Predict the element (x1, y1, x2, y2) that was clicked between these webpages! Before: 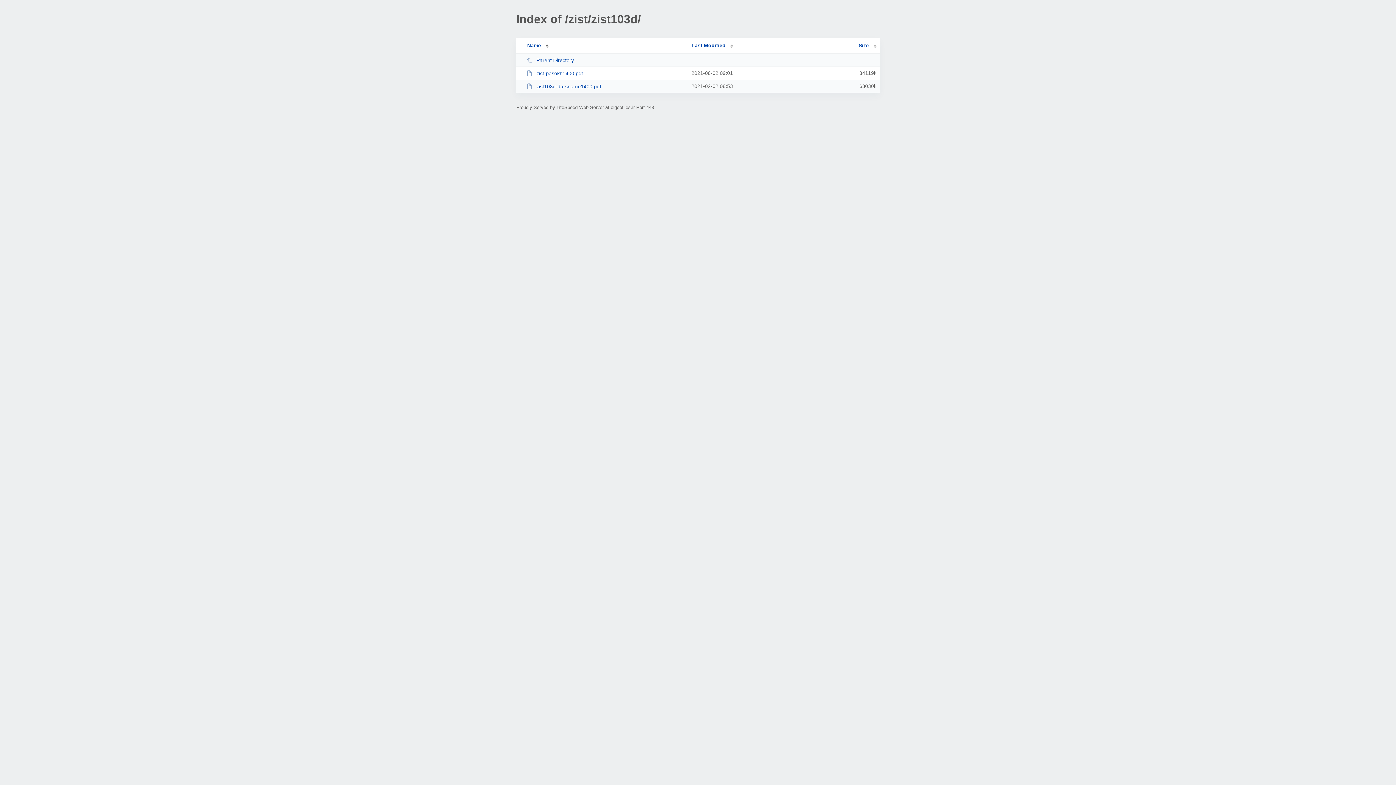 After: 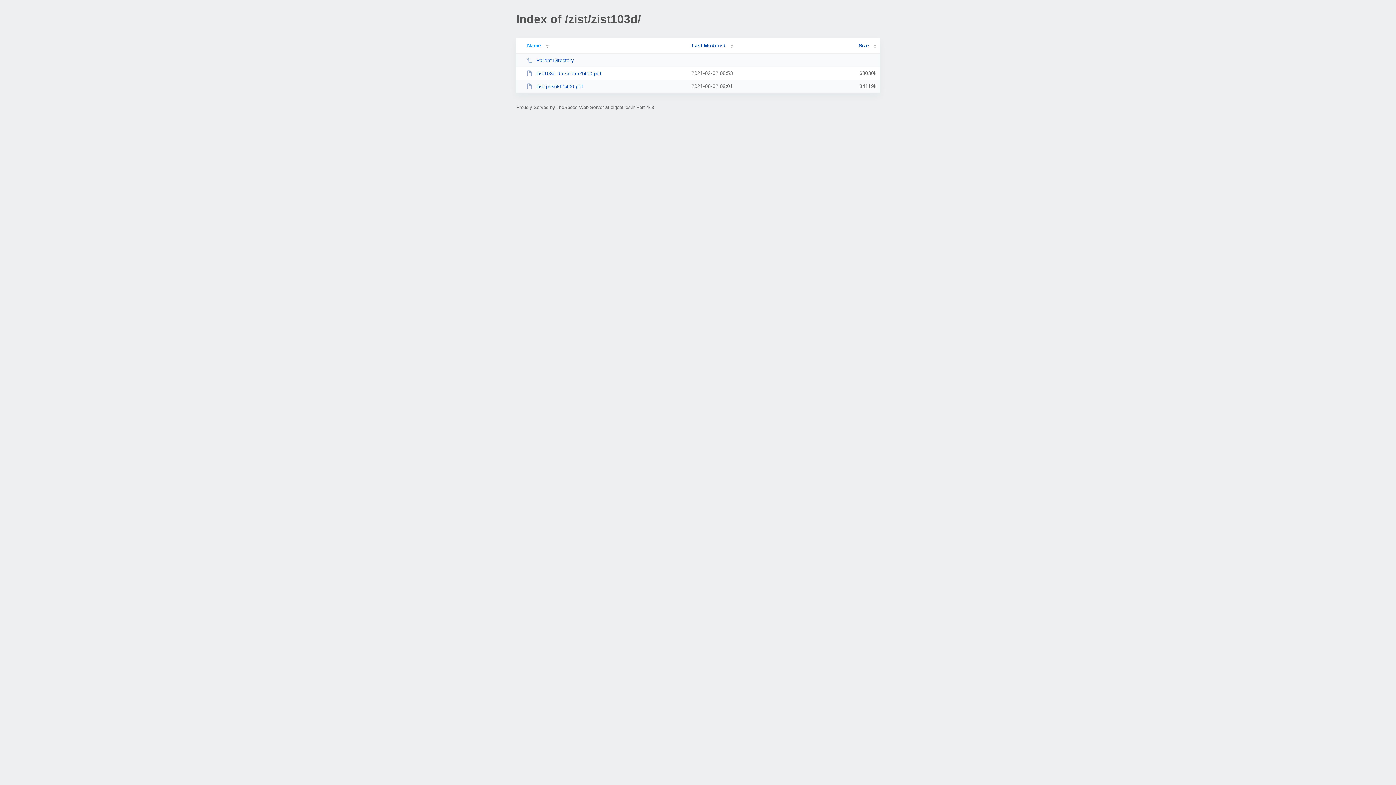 Action: bbox: (519, 42, 548, 48) label: Name